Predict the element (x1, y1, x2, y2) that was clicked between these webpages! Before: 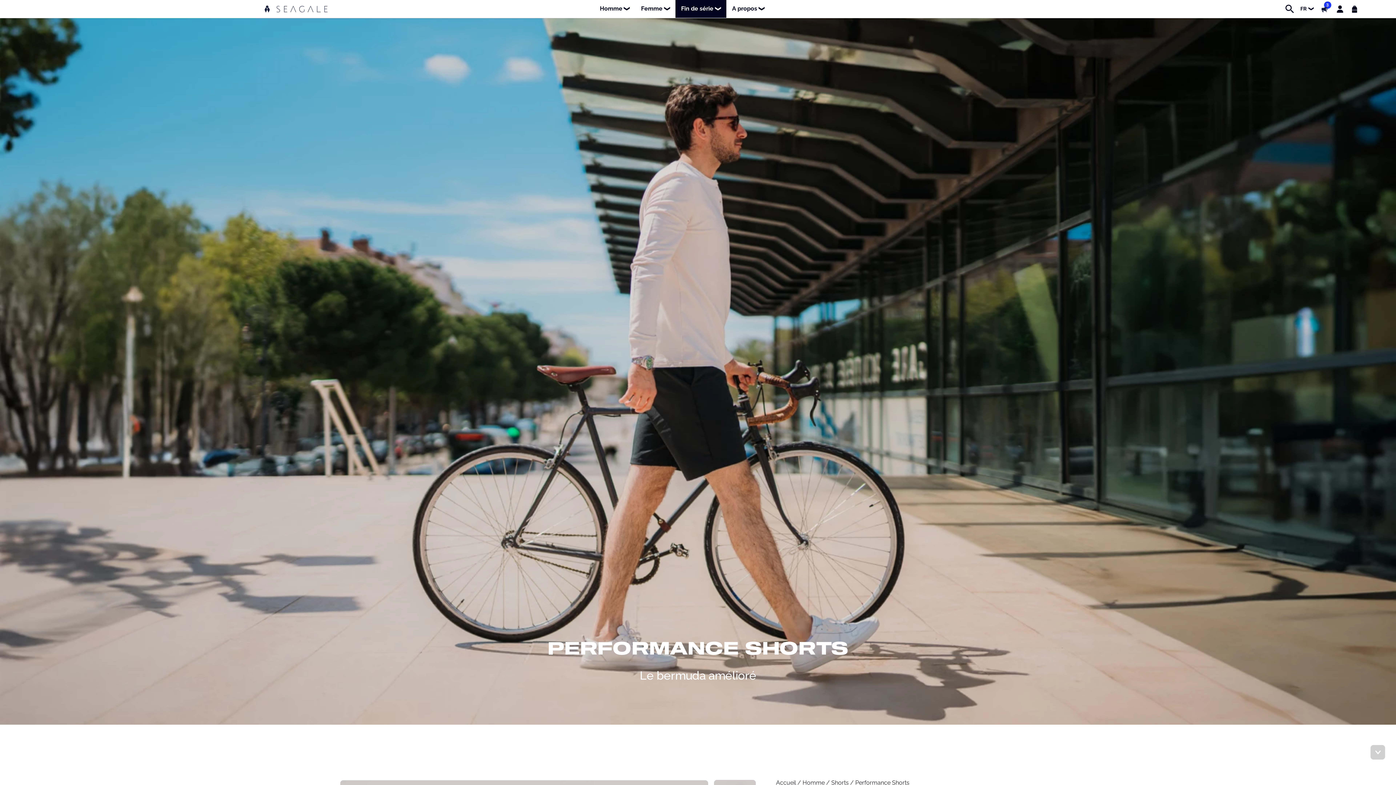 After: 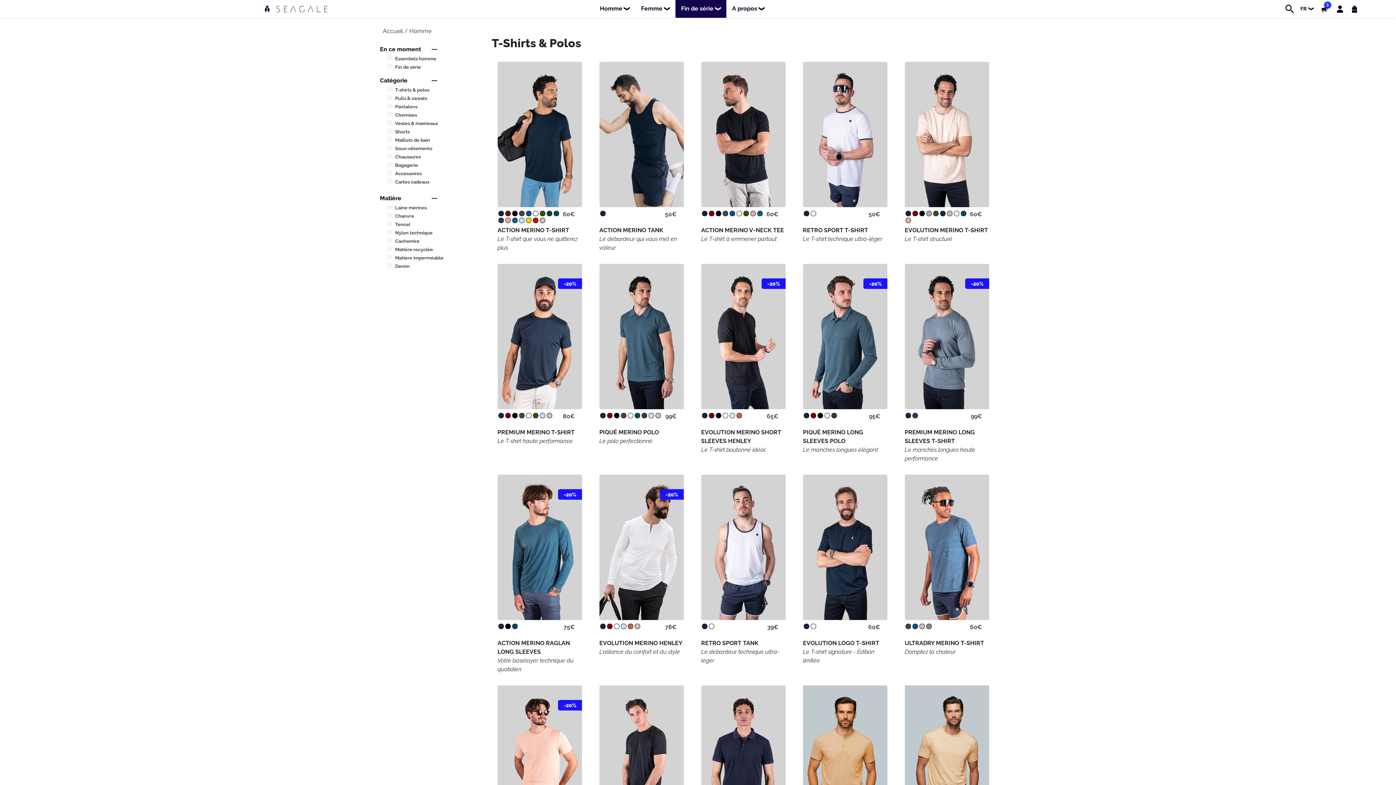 Action: bbox: (802, 778, 824, 788) label: Homme